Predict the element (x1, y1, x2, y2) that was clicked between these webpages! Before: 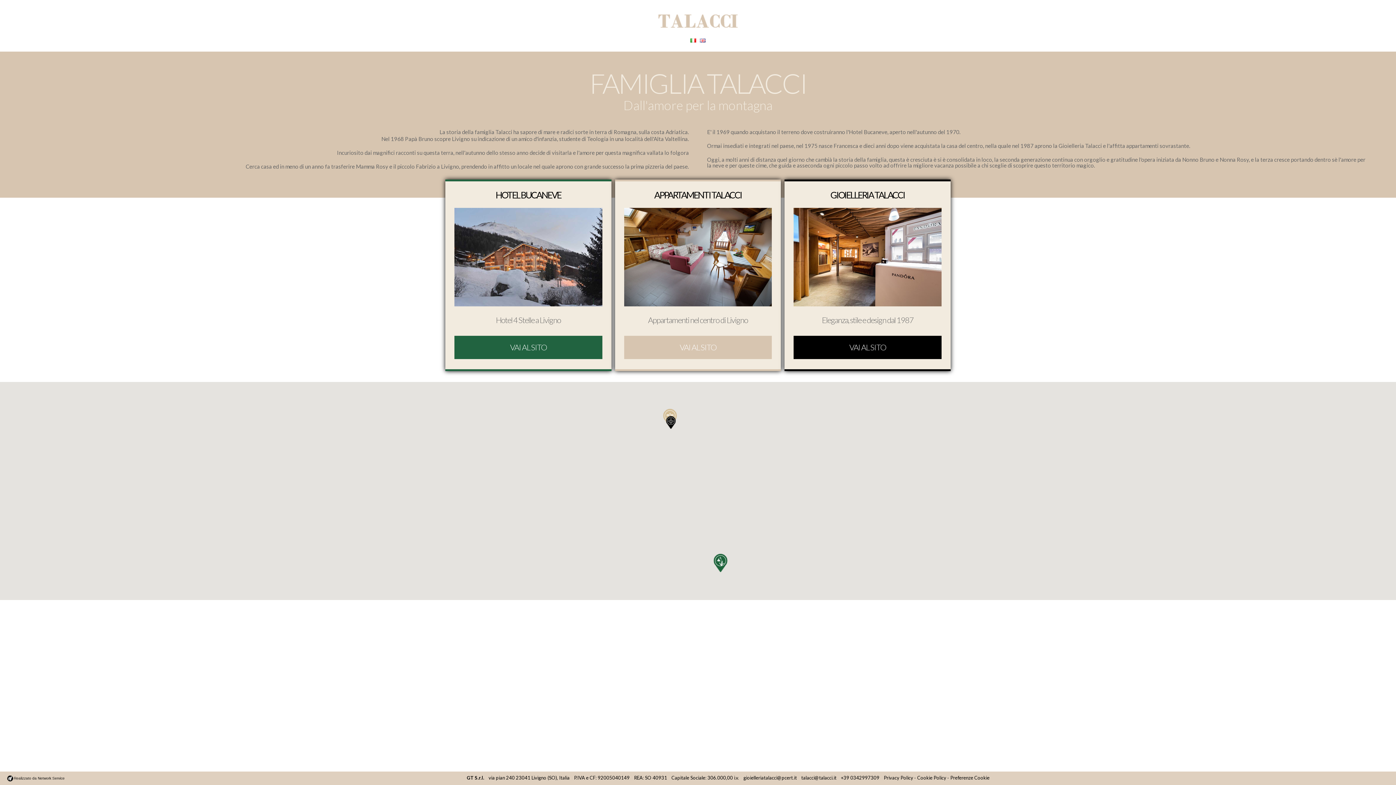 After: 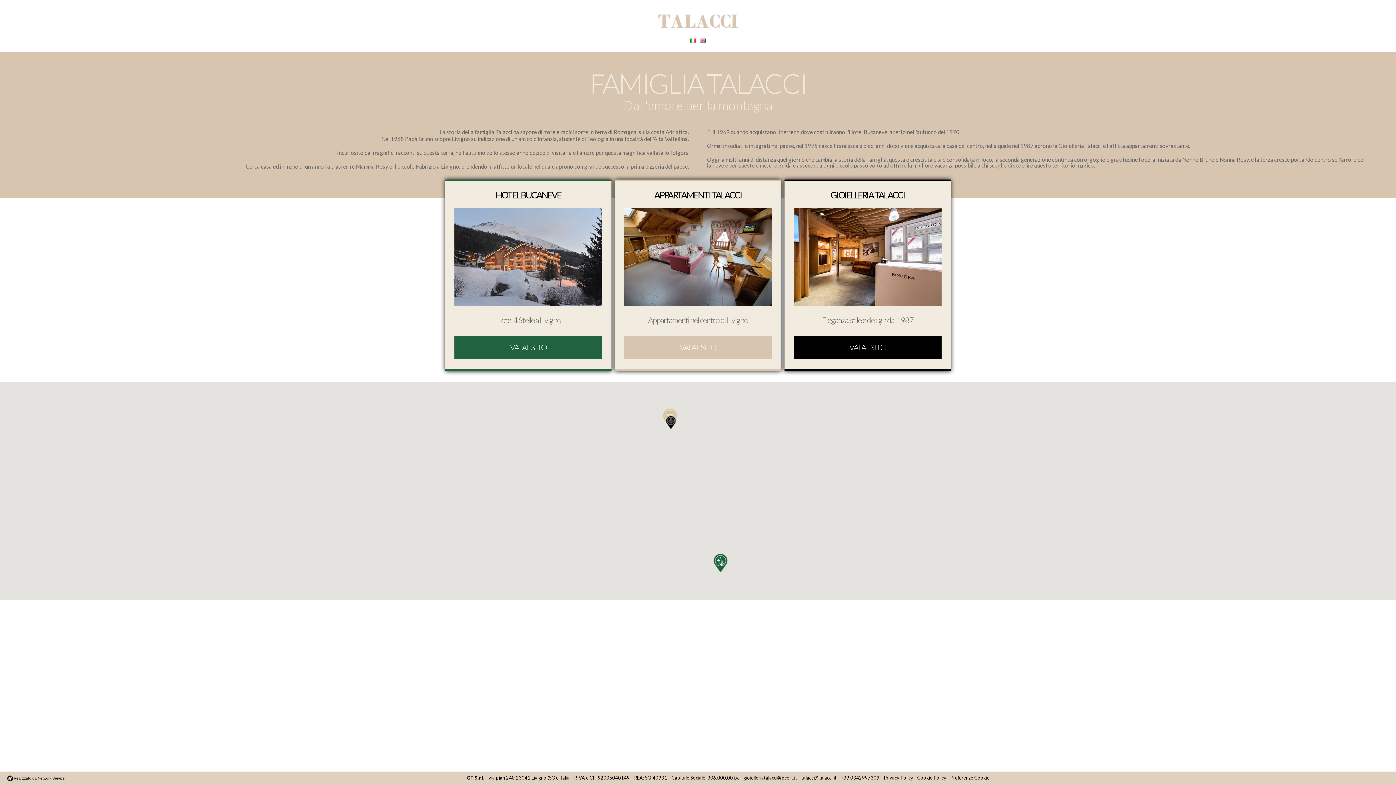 Action: bbox: (801, 775, 836, 781) label: talacci@talacci.it